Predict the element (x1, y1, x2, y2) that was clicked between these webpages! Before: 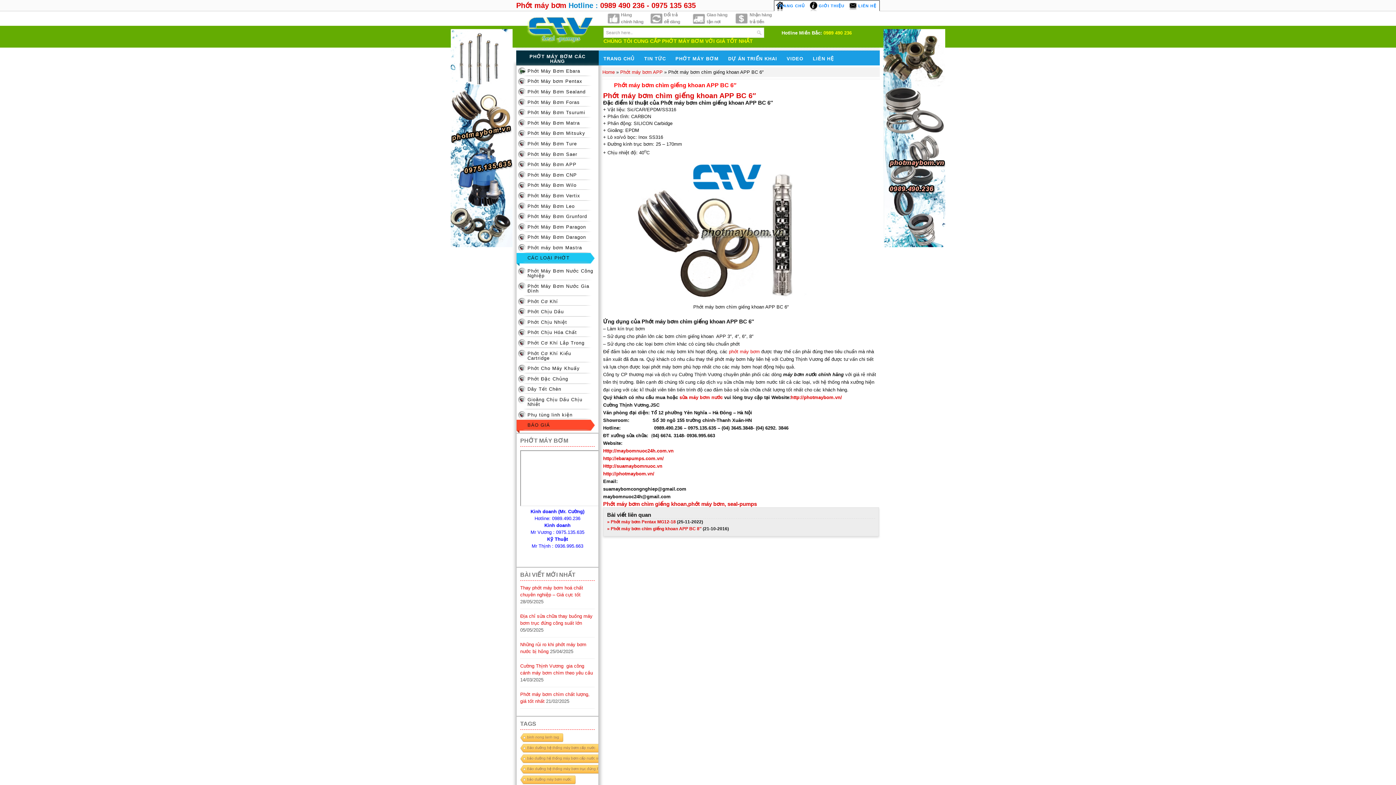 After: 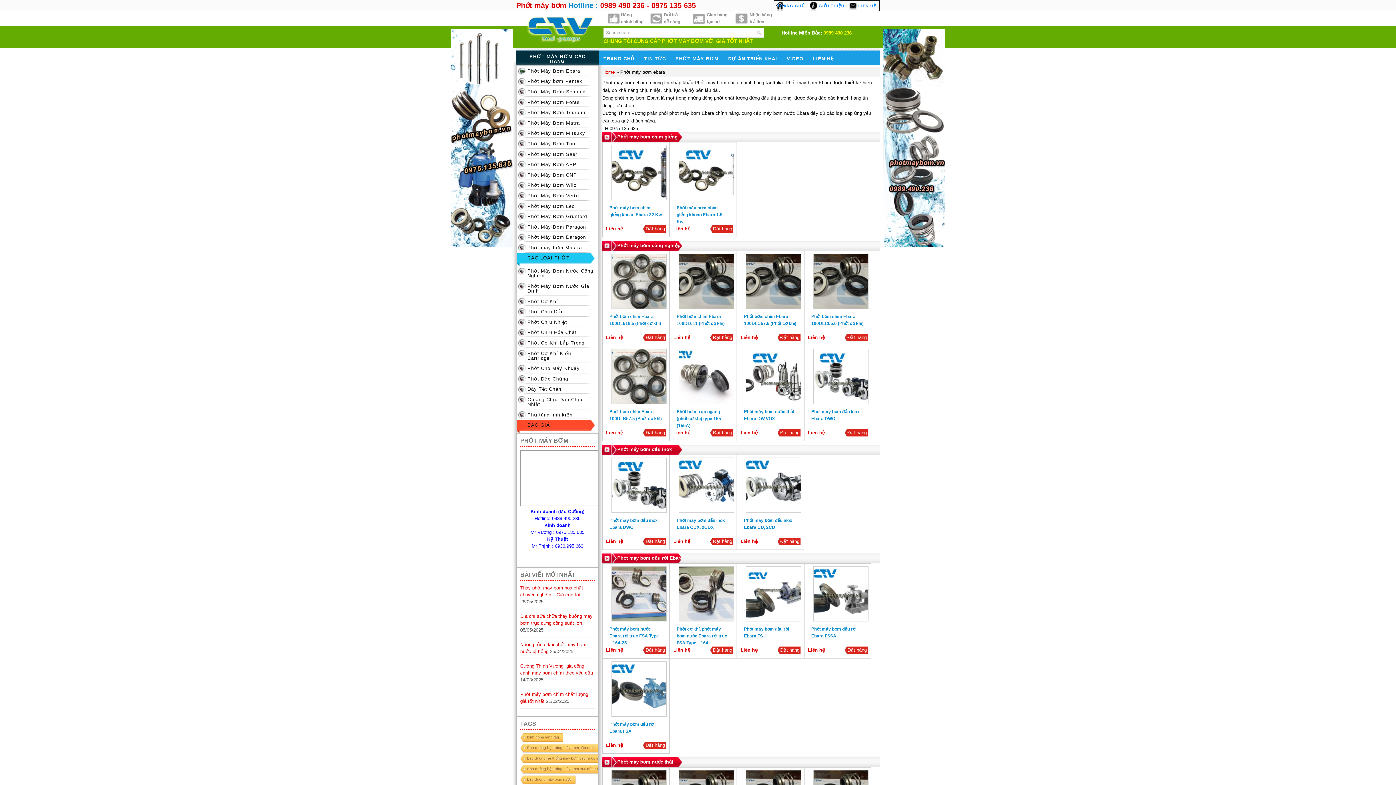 Action: bbox: (516, 65, 598, 76) label: Phớt Máy Bơm Ebara